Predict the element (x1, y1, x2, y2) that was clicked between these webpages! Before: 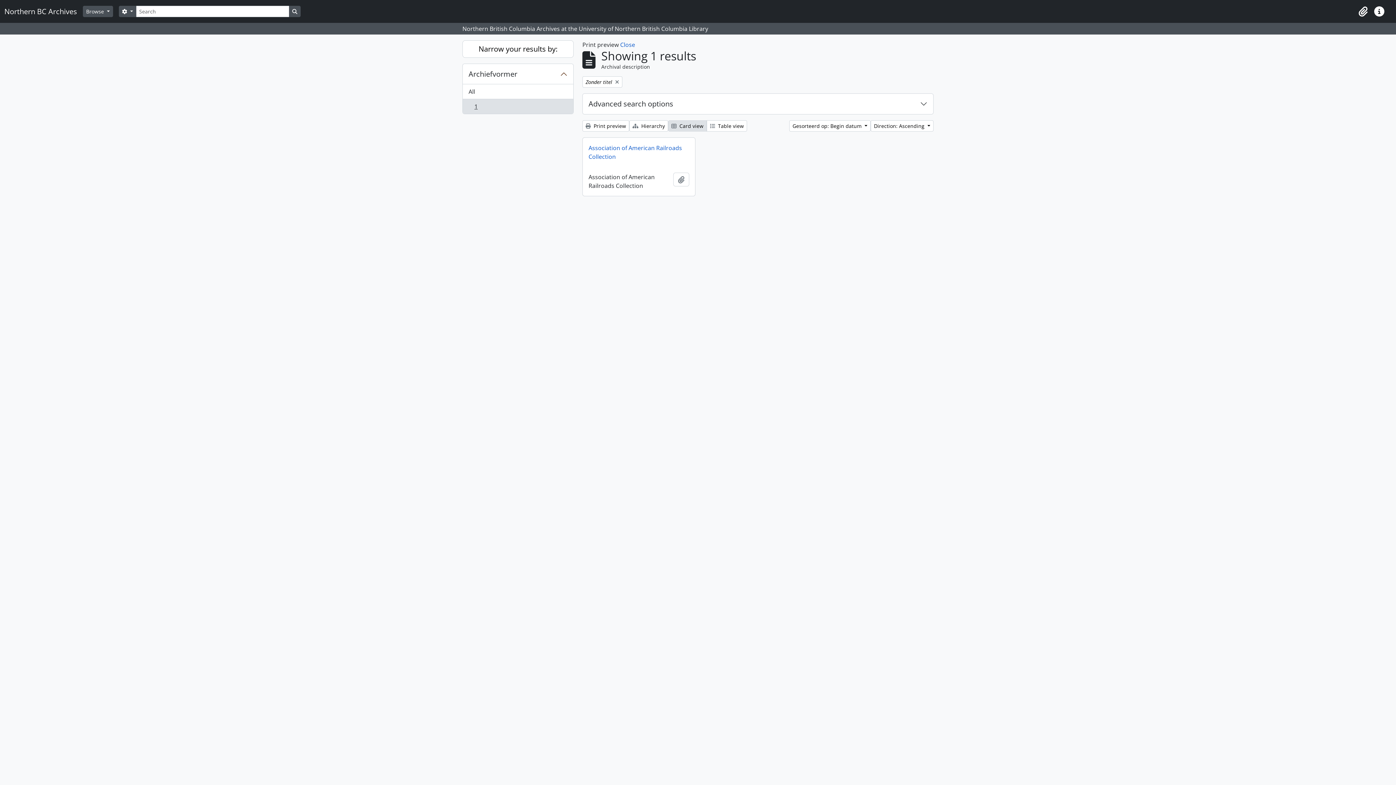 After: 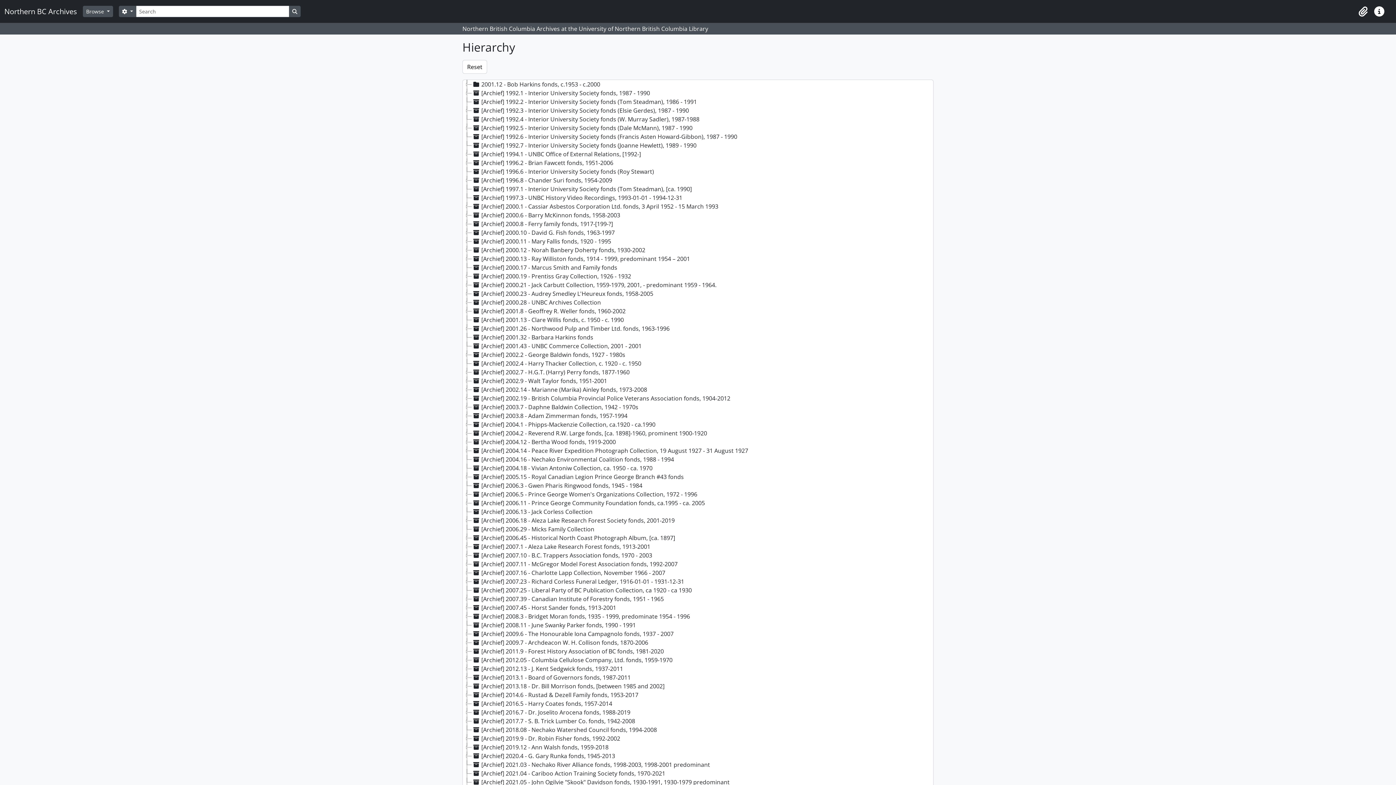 Action: label:  Hierarchy bbox: (629, 120, 668, 131)